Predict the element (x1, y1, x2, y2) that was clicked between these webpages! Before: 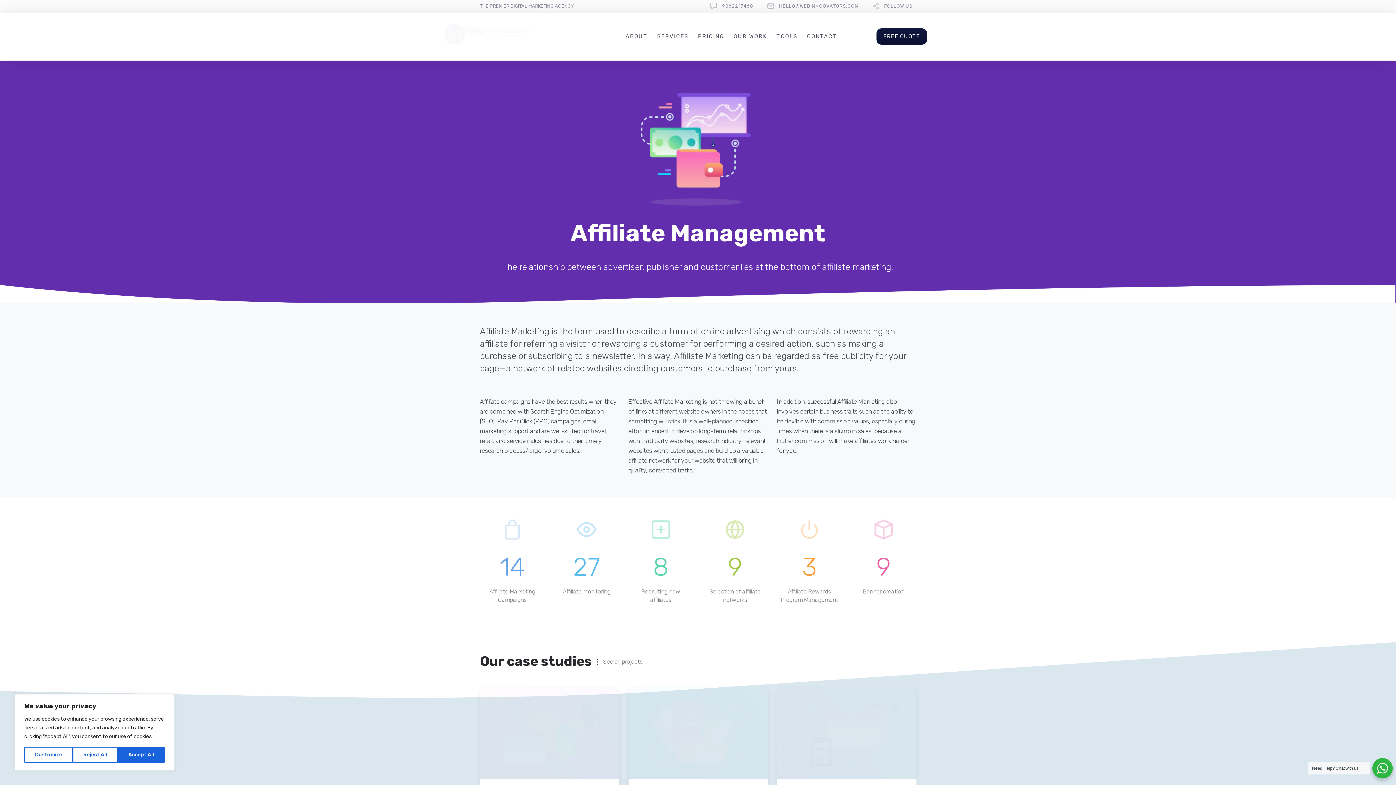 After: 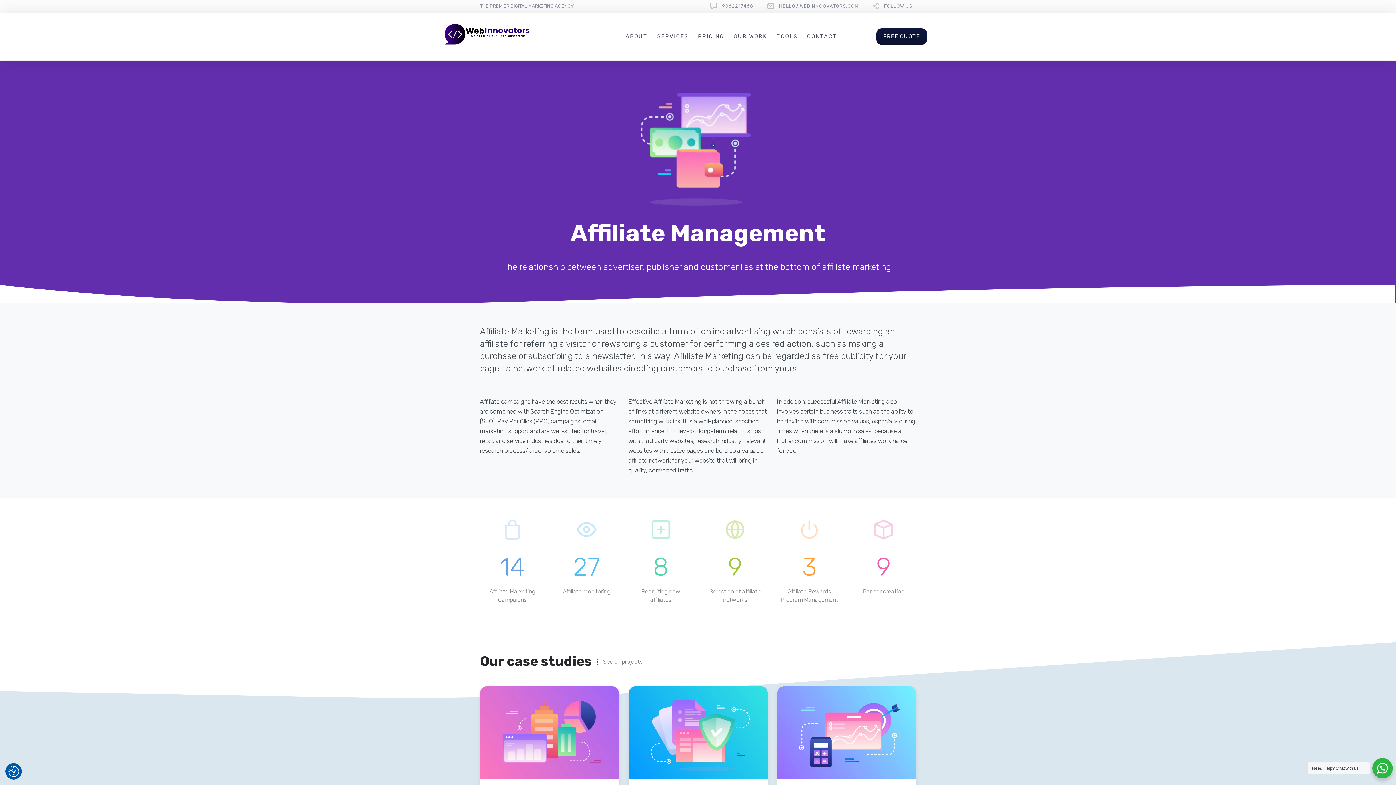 Action: label: Reject All bbox: (72, 747, 117, 763)